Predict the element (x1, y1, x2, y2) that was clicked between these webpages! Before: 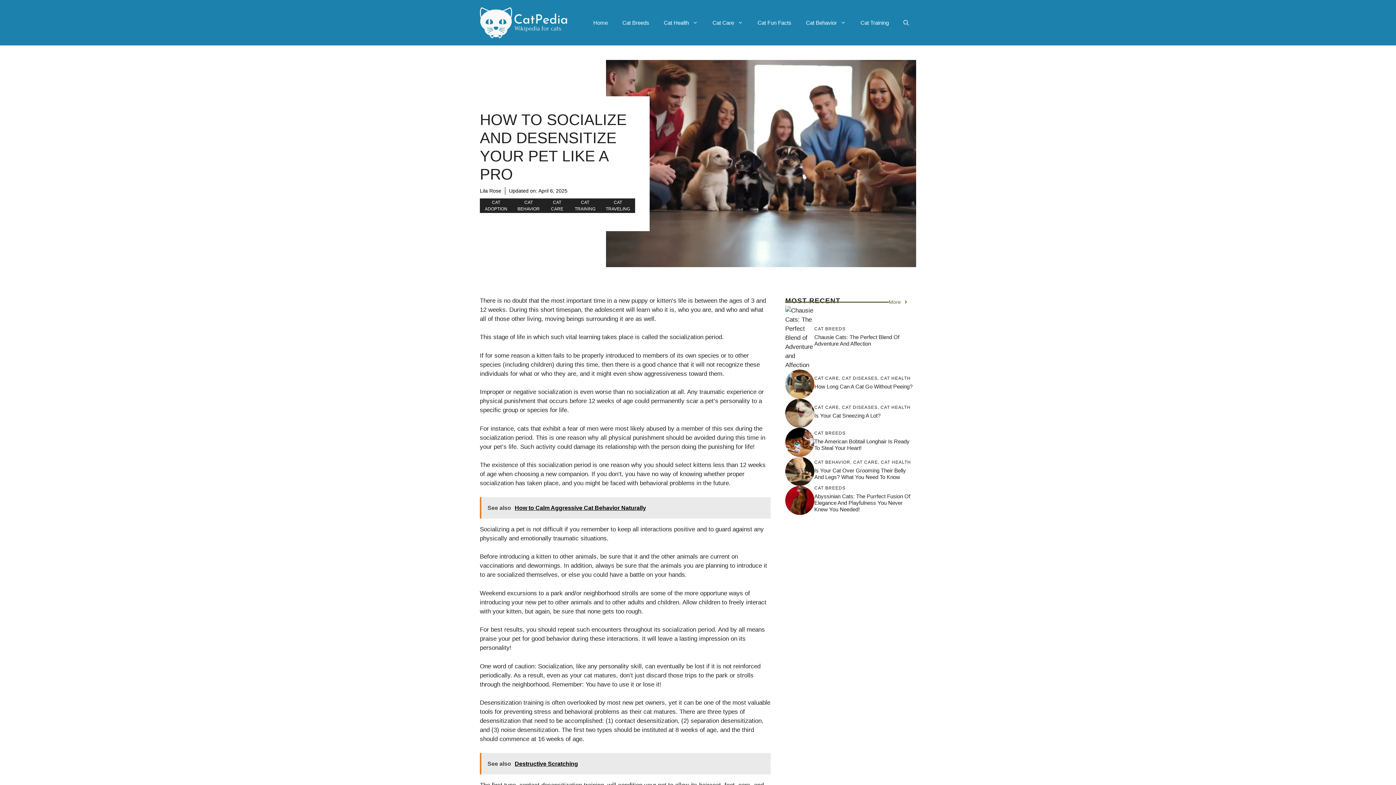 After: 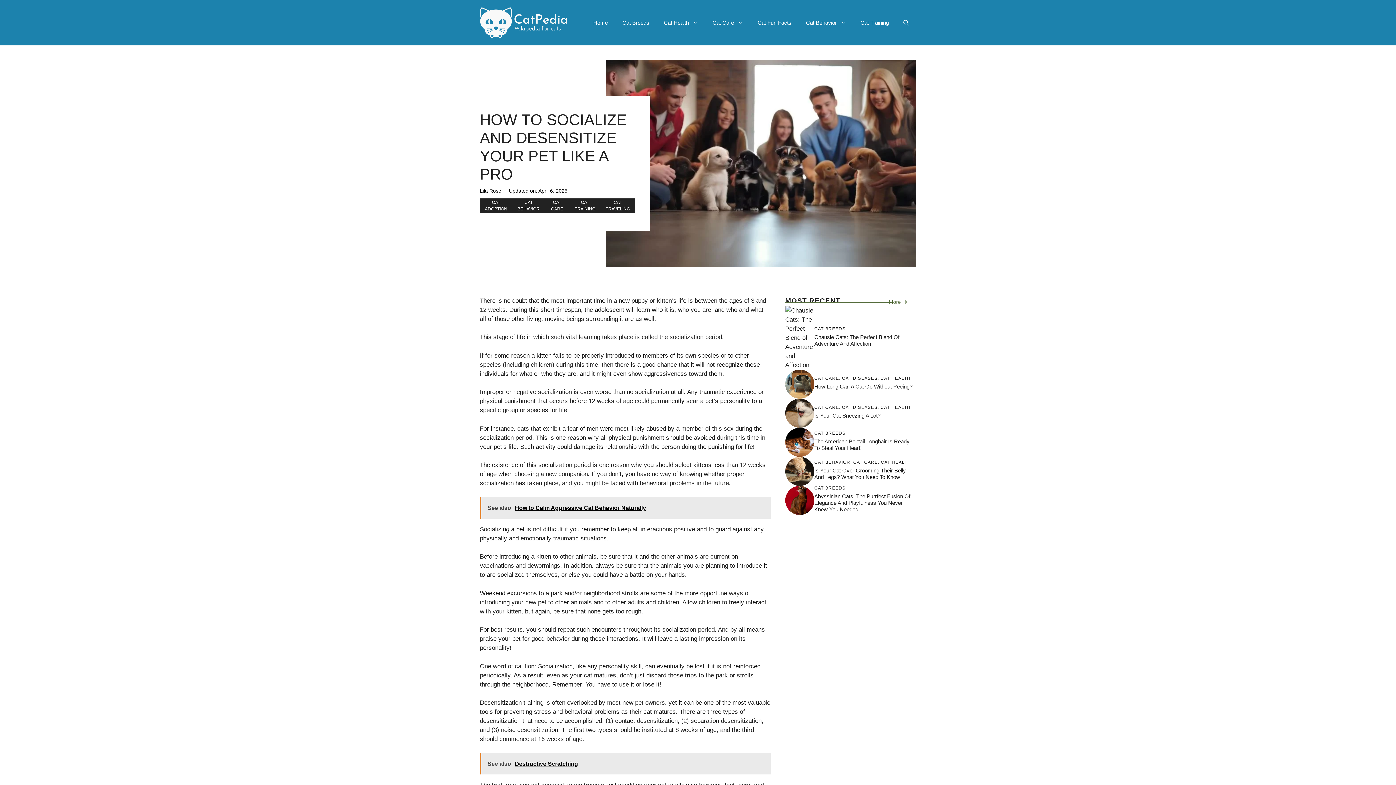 Action: bbox: (480, 497, 770, 518) label: See also  How to Calm Aggressive Cat Behavior Naturally